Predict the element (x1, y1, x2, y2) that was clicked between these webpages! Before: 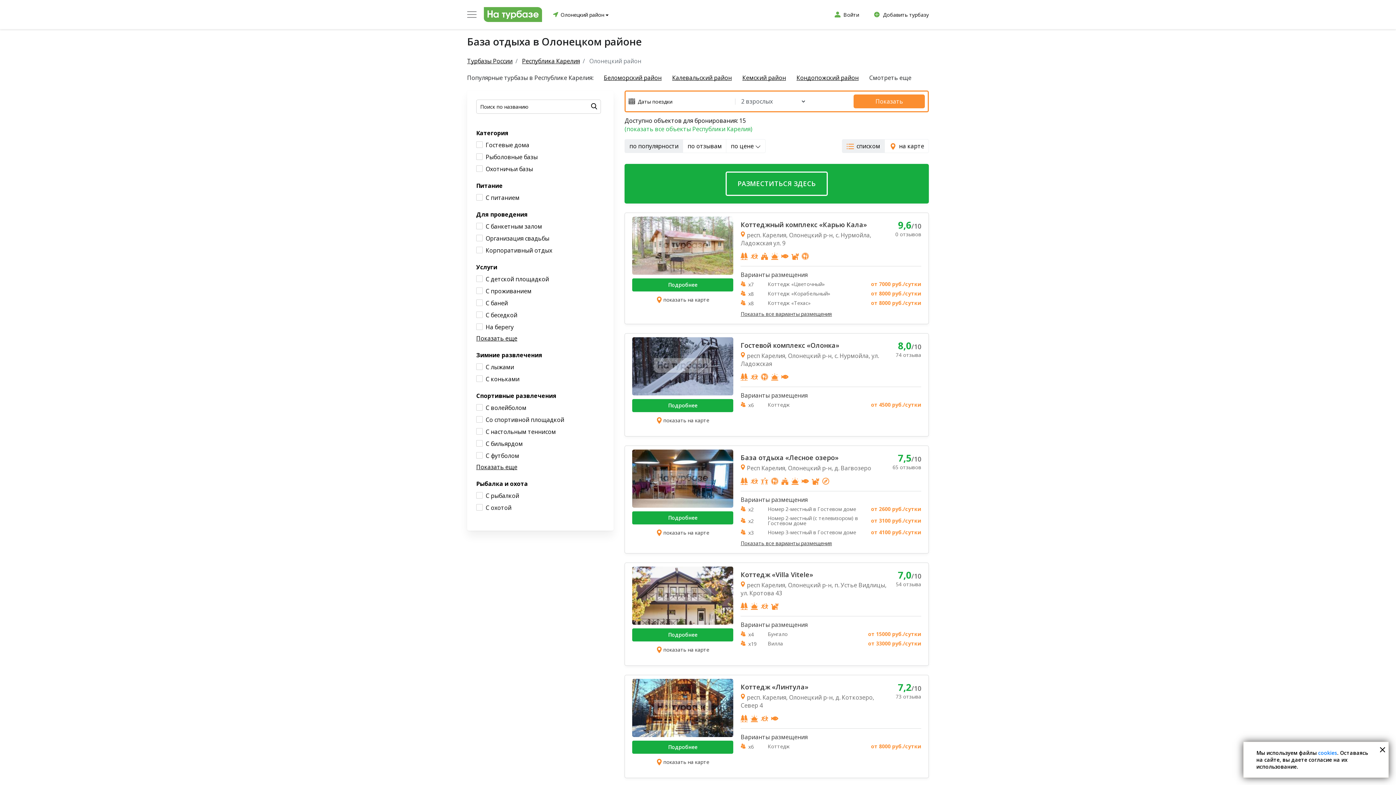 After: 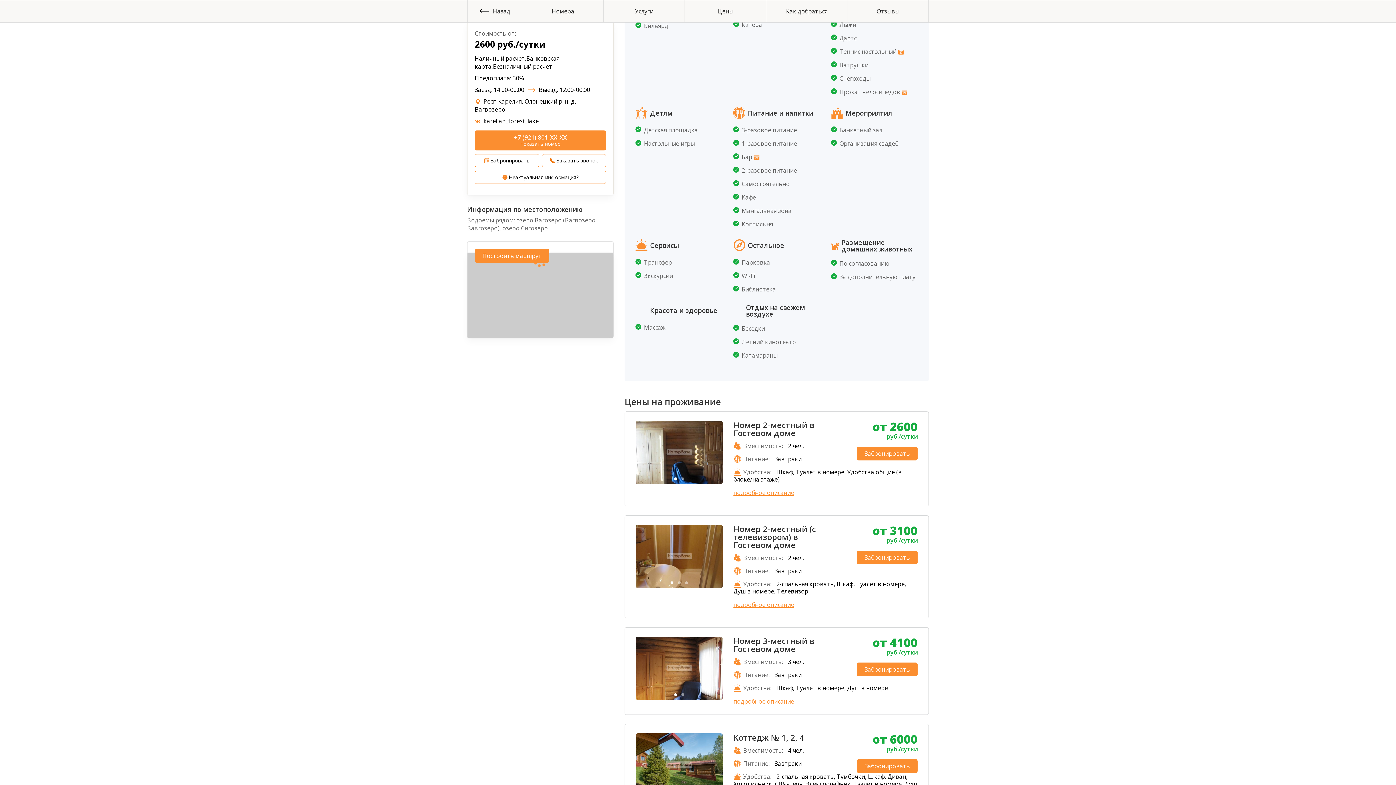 Action: bbox: (632, 526, 733, 539) label: показать на карте